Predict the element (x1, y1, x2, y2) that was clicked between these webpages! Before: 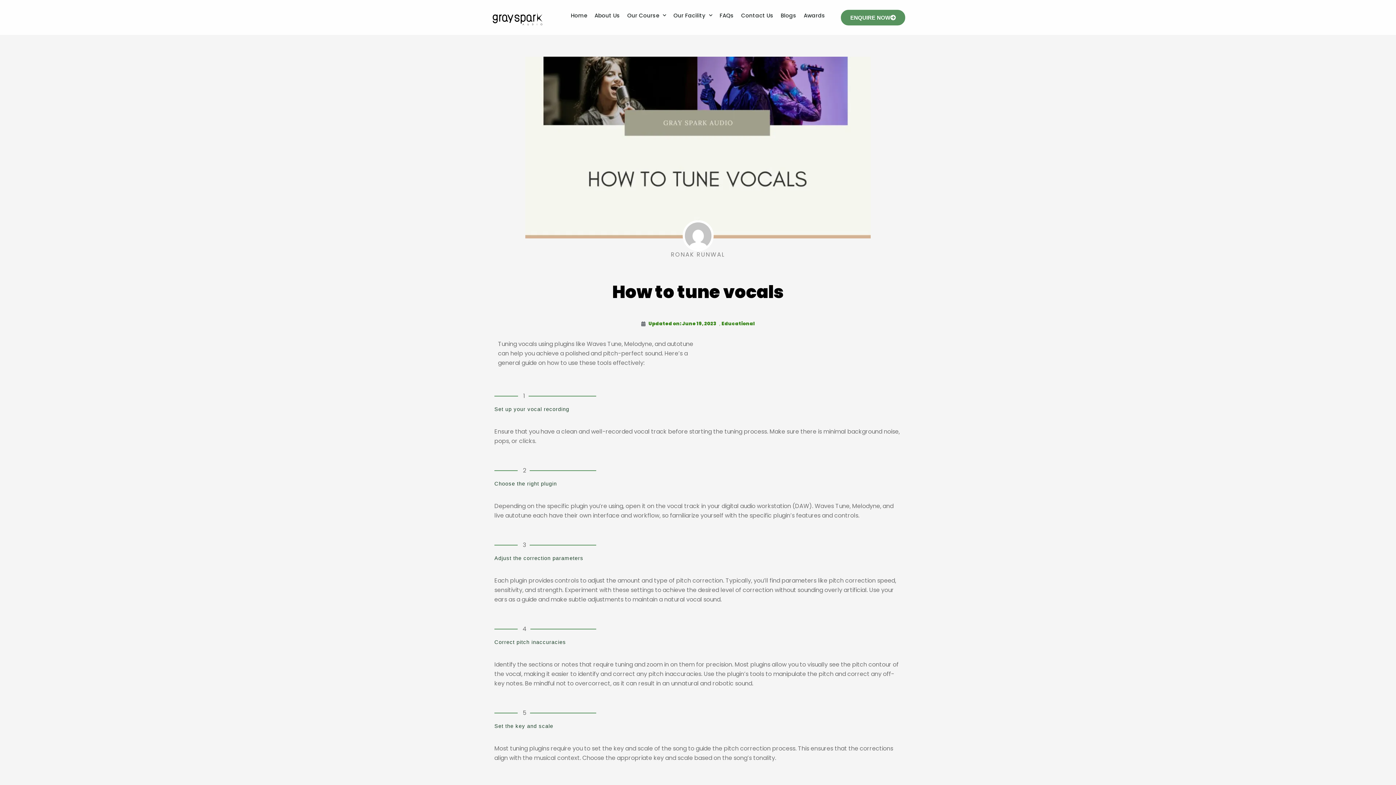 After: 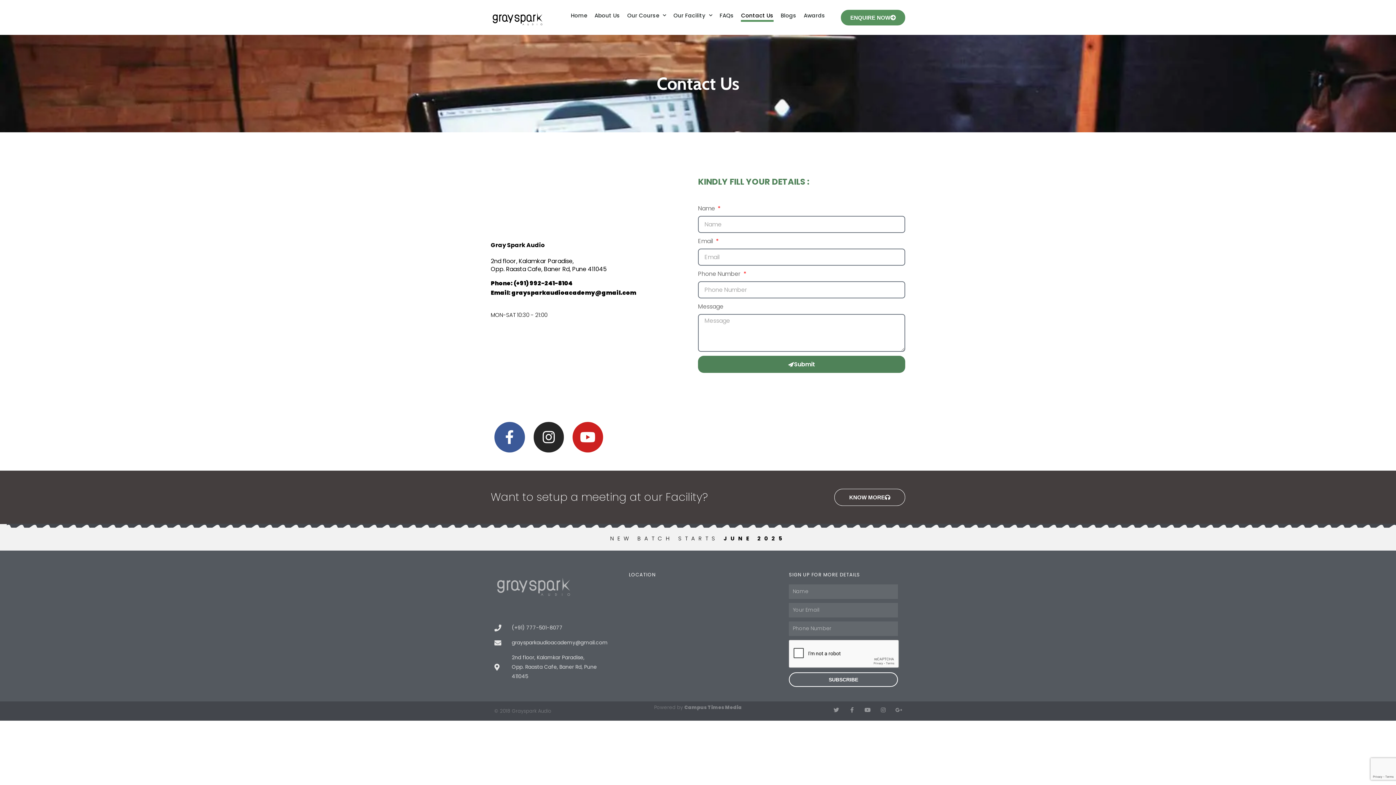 Action: label: Contact Us bbox: (741, 8, 773, 21)